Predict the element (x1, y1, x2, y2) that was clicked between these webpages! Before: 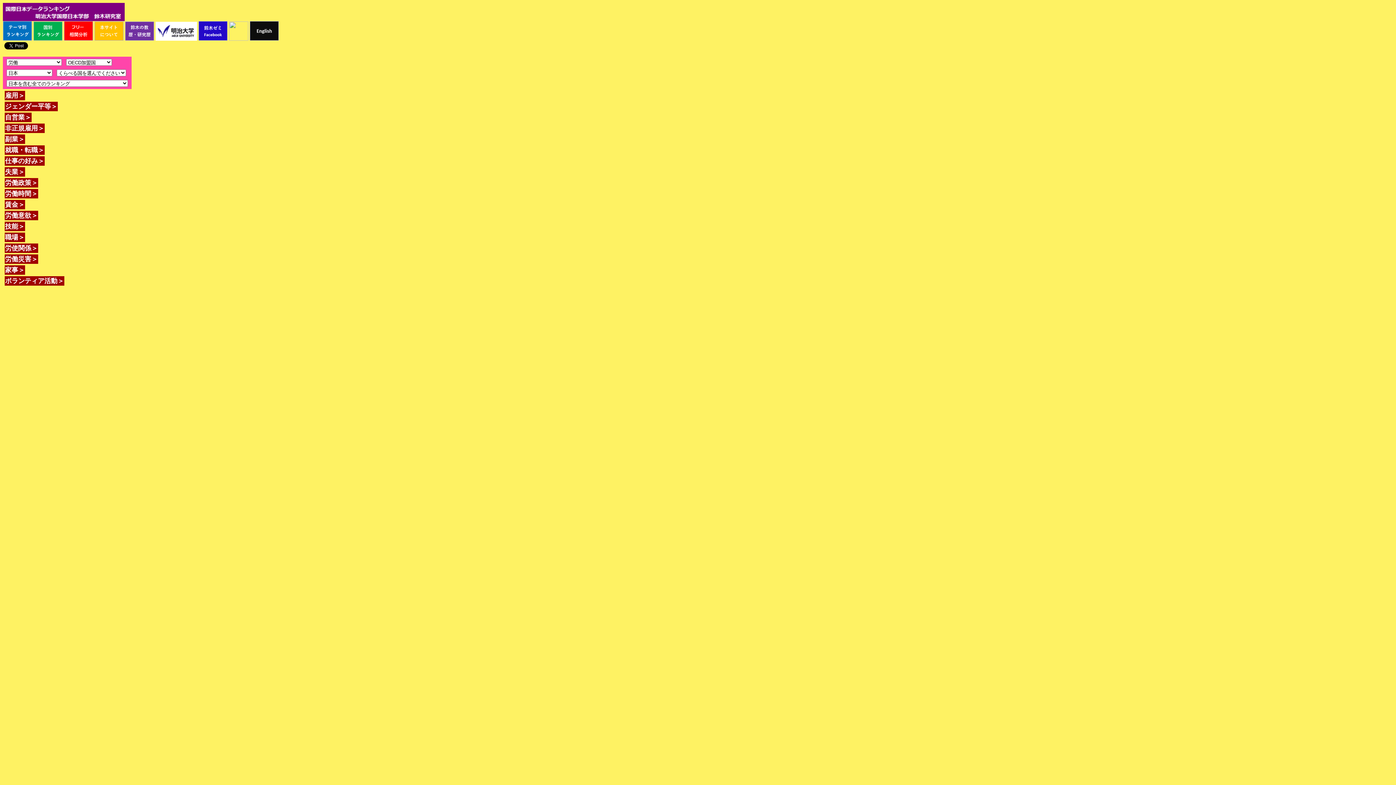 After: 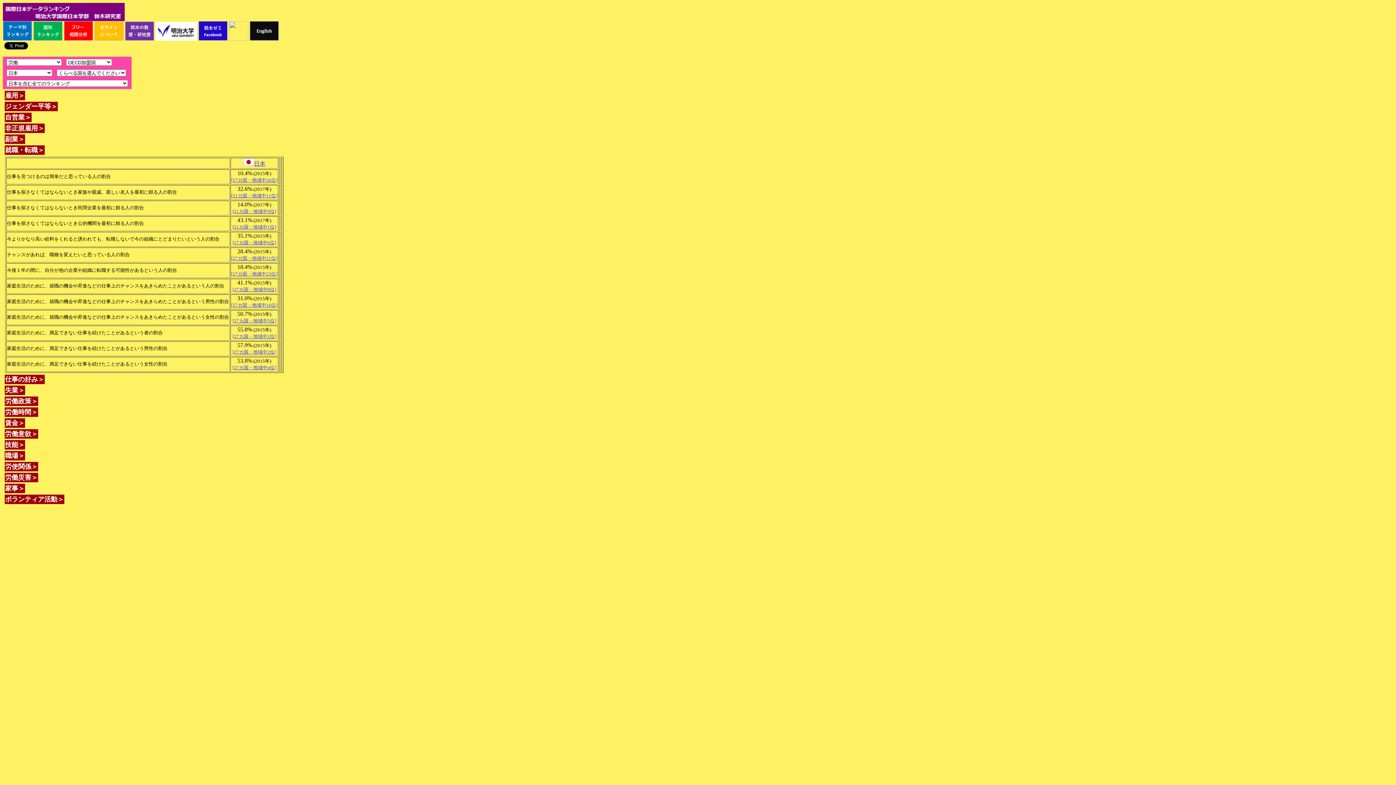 Action: label: 就職・転職＞ bbox: (4, 144, 65, 155)